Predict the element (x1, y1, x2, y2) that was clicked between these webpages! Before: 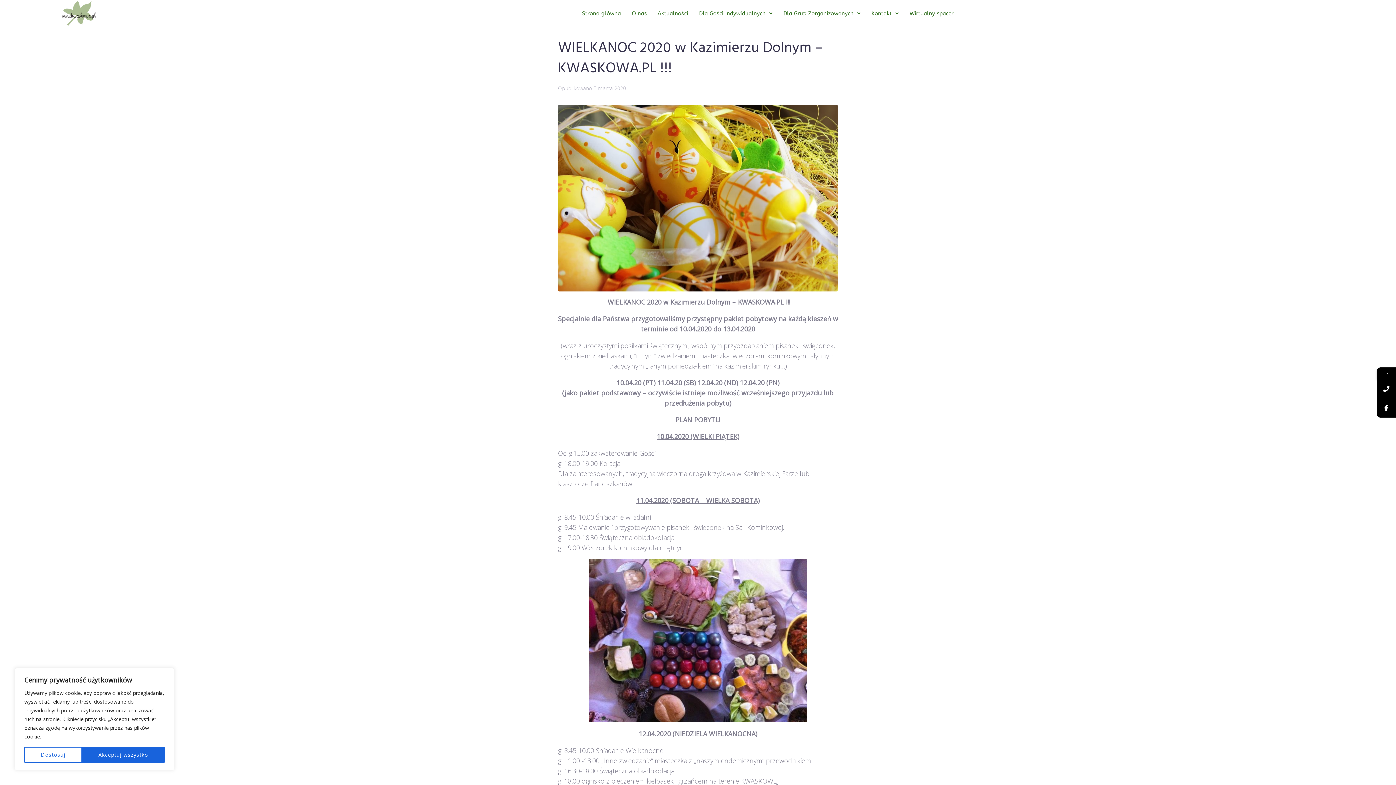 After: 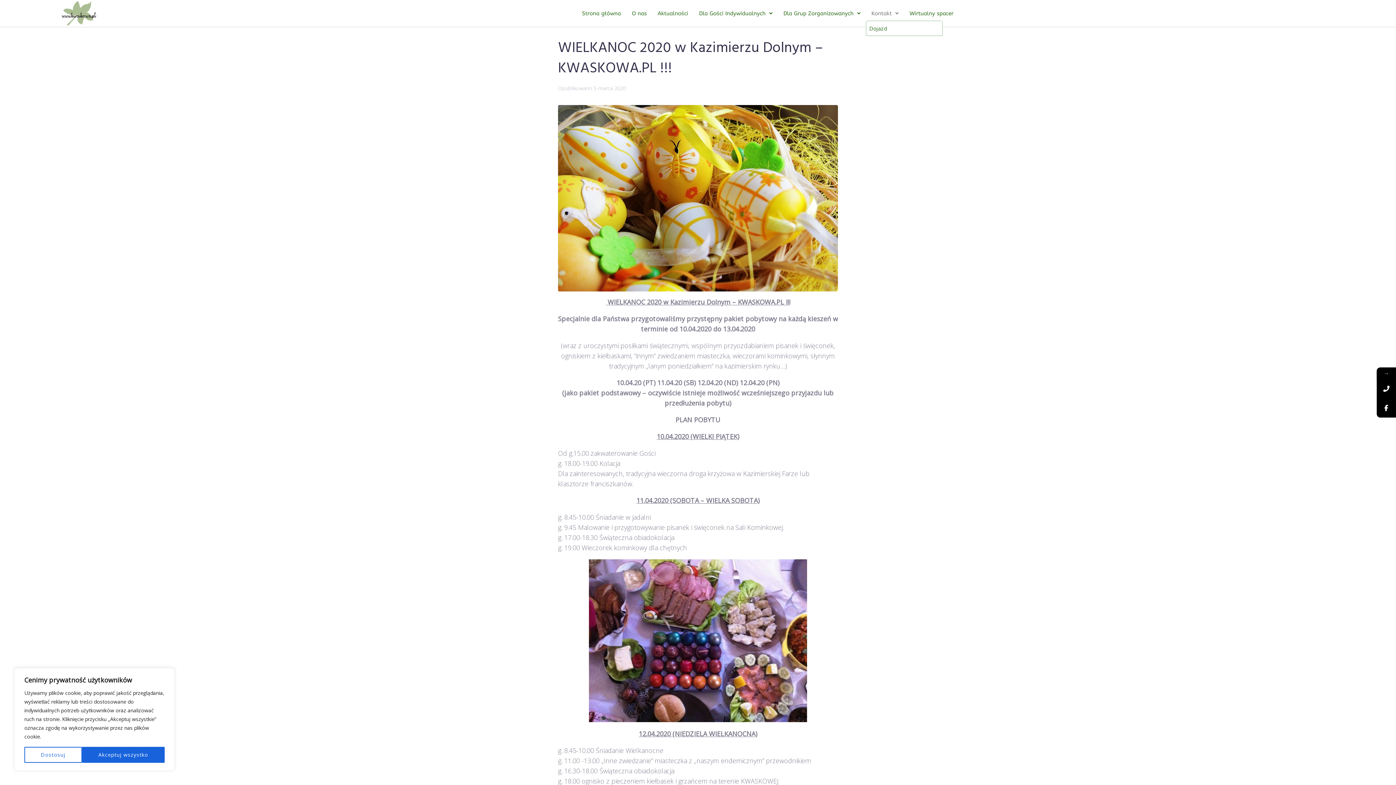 Action: bbox: (866, 6, 904, 20) label: Kontakt